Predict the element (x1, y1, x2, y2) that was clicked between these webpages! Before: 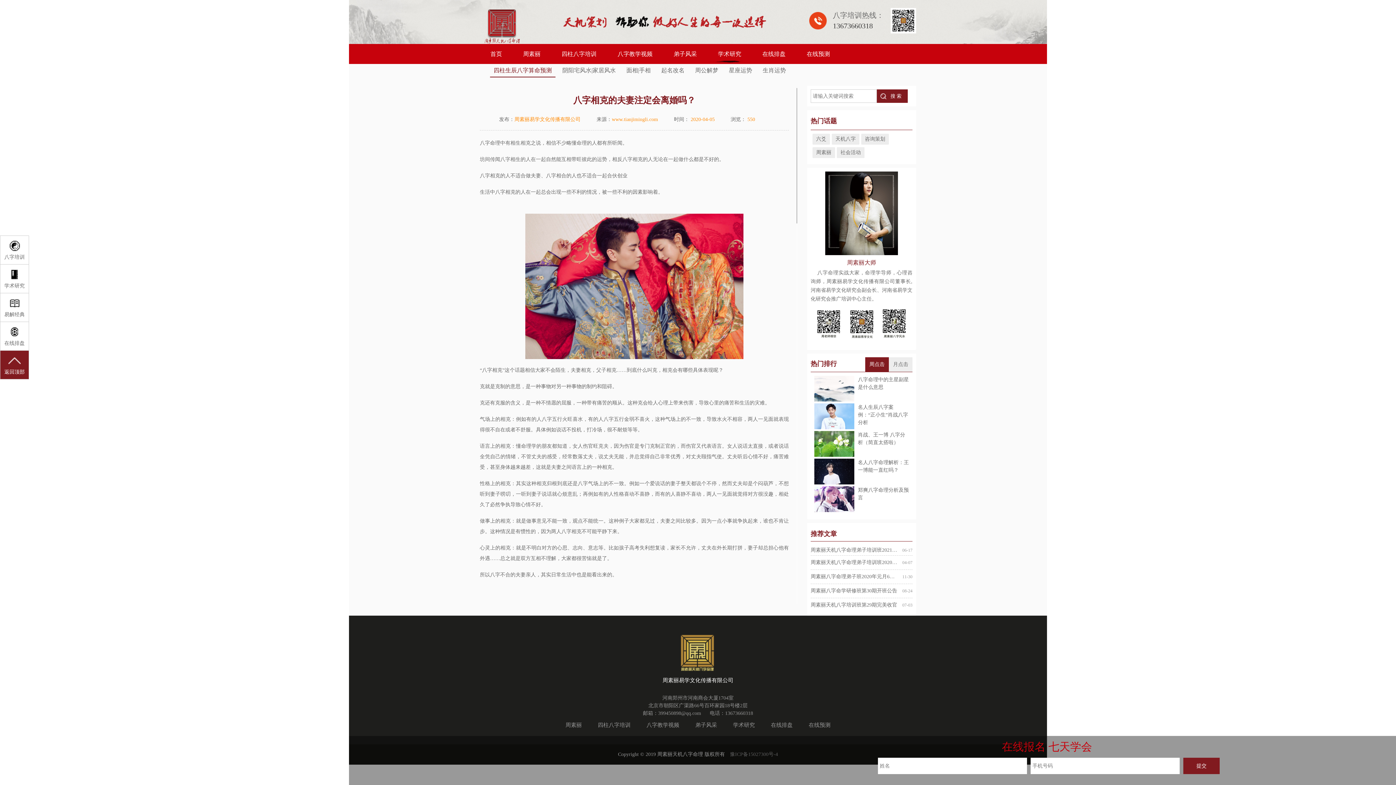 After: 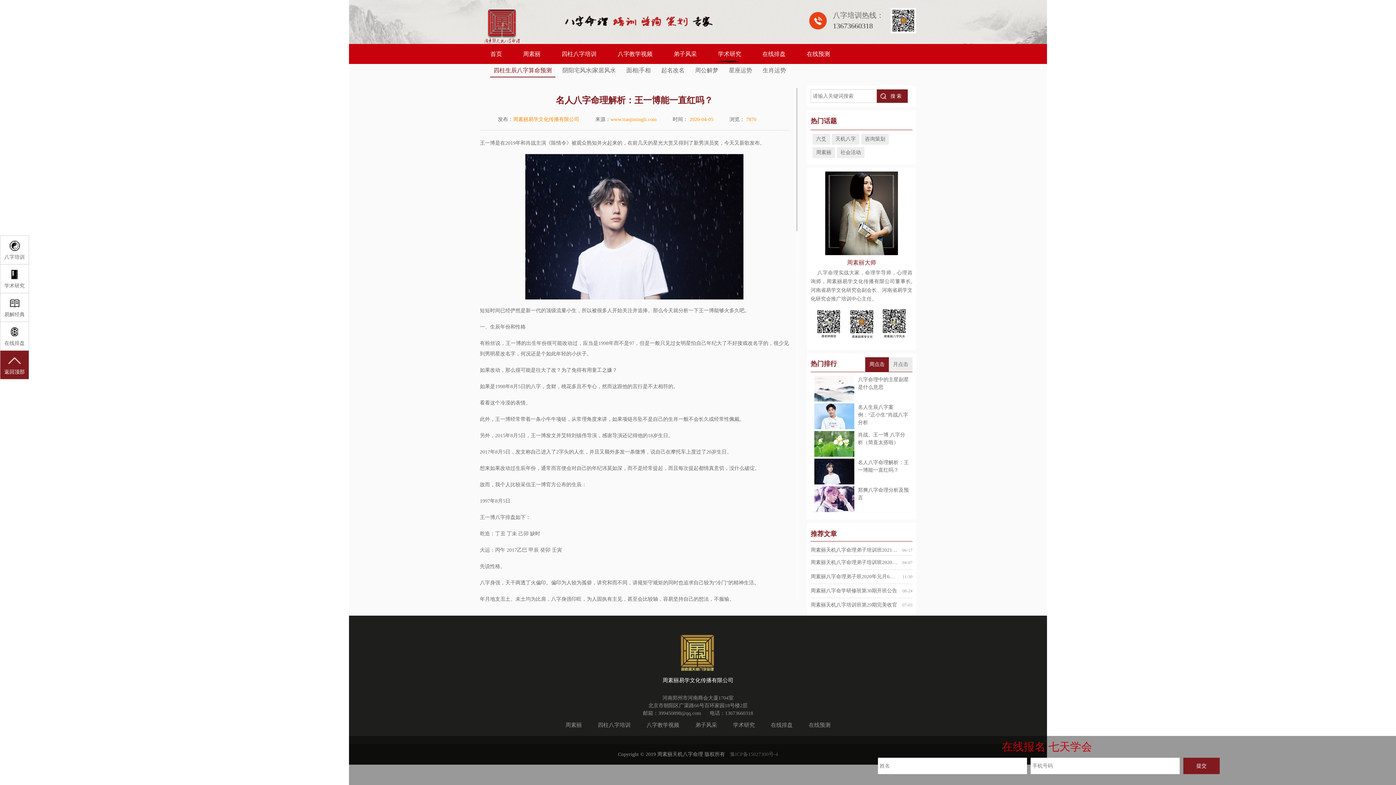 Action: label: 名人八字命理解析：王一博能一直红吗？ bbox: (814, 458, 909, 484)